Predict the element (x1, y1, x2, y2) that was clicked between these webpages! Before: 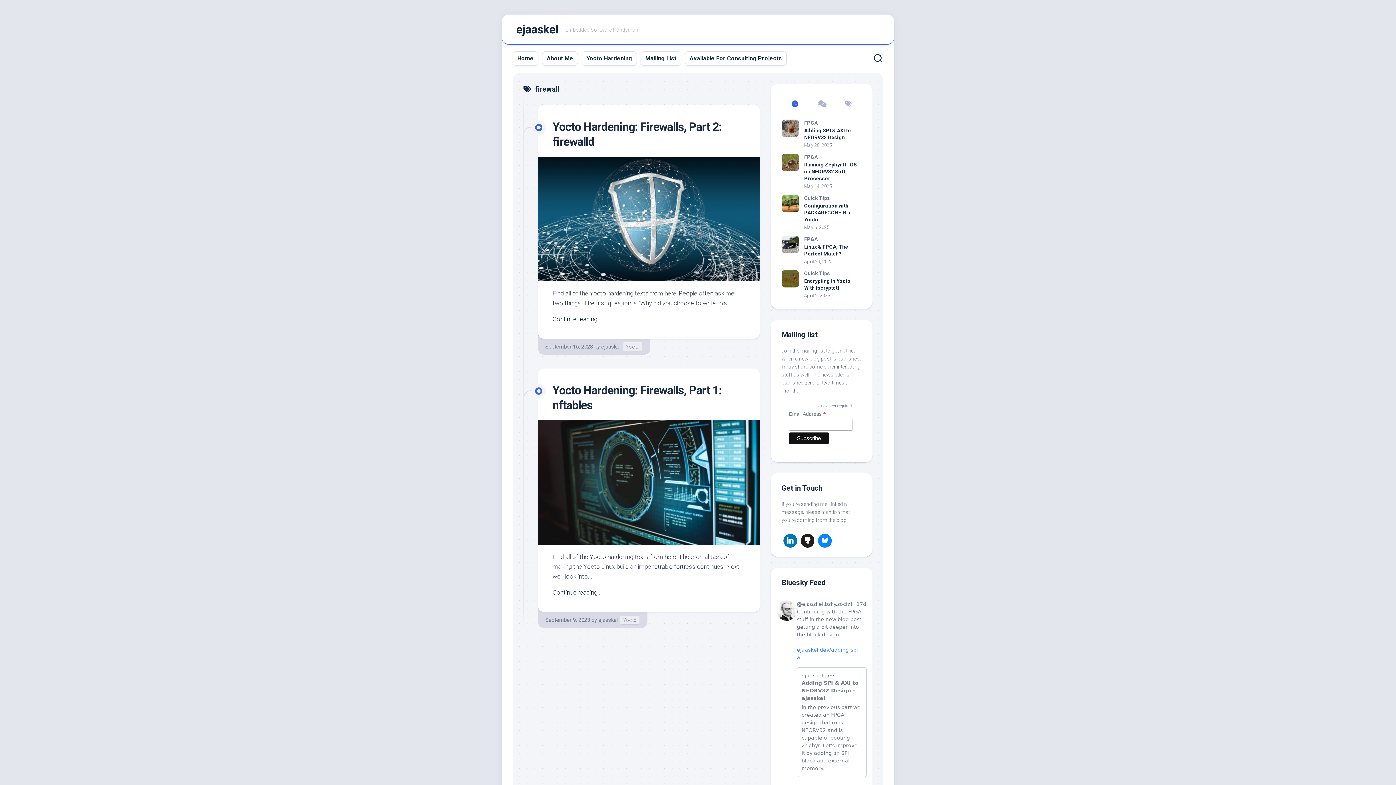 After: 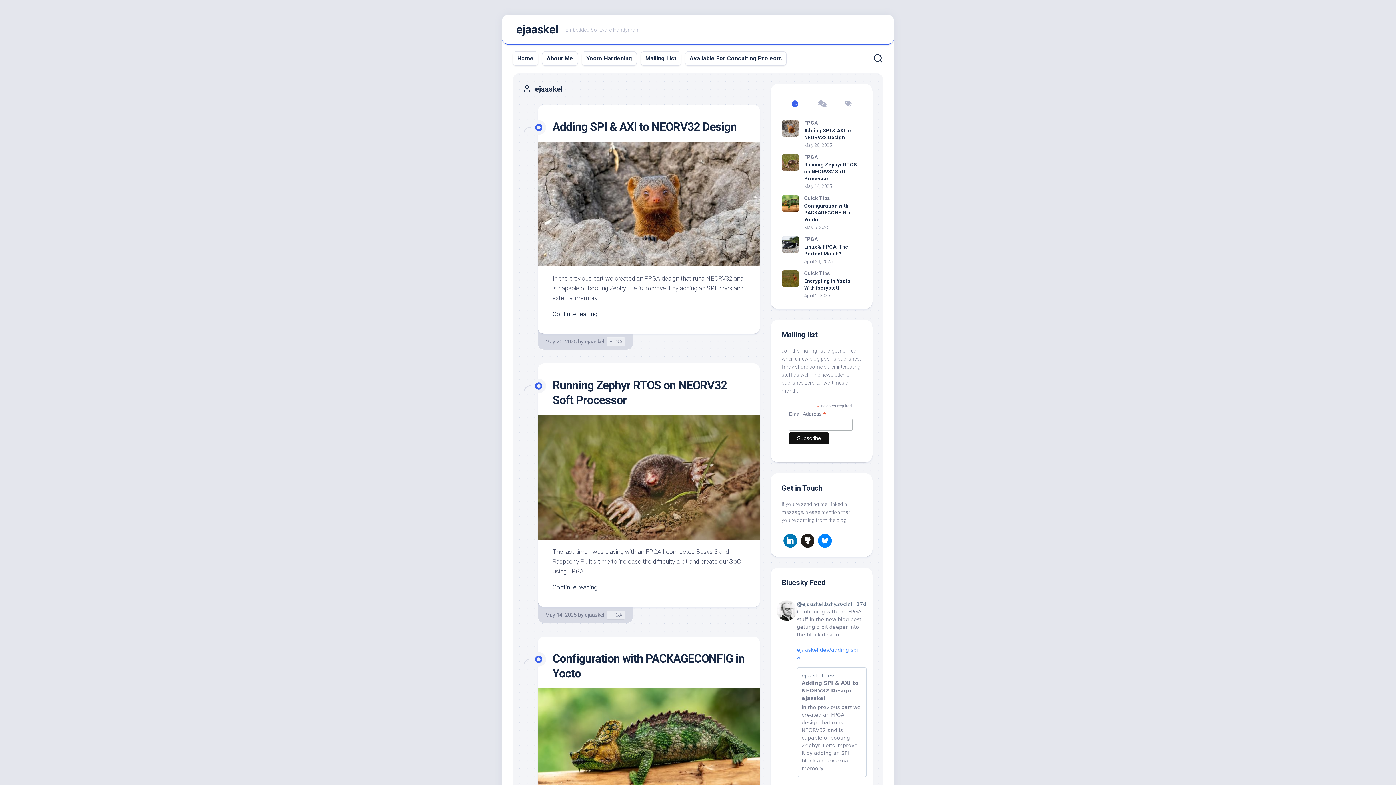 Action: bbox: (598, 617, 617, 623) label: ejaaskel